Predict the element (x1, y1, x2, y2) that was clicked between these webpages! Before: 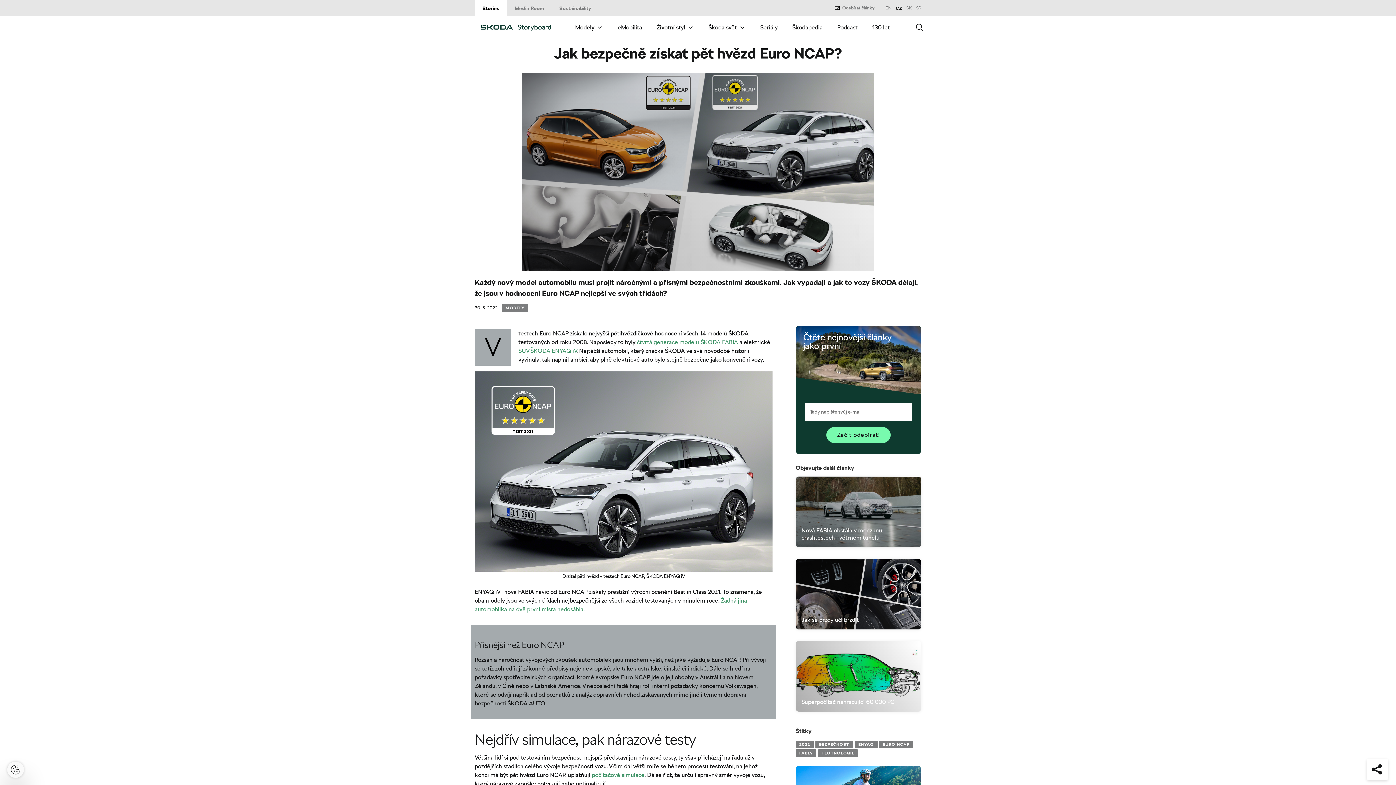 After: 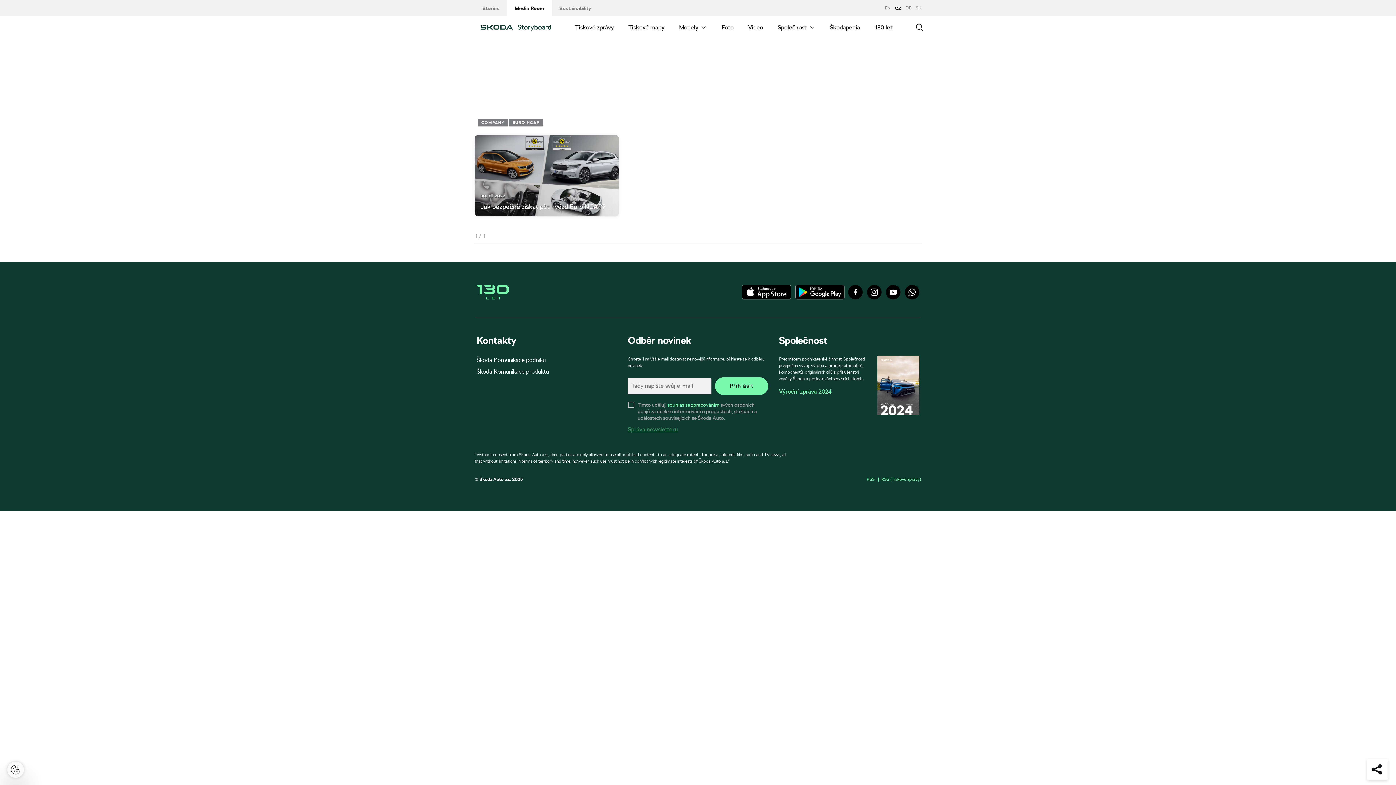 Action: label: EURO NCAP bbox: (879, 741, 913, 748)